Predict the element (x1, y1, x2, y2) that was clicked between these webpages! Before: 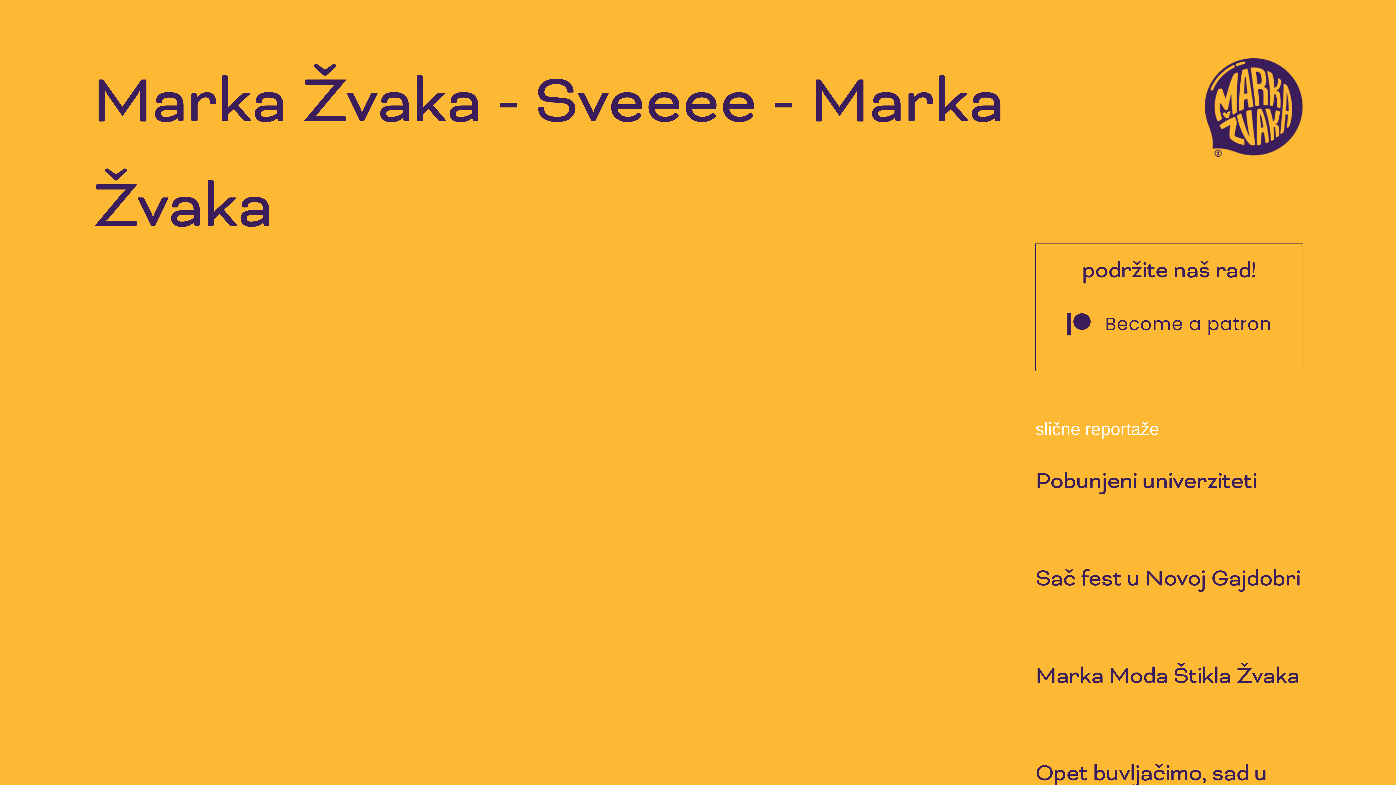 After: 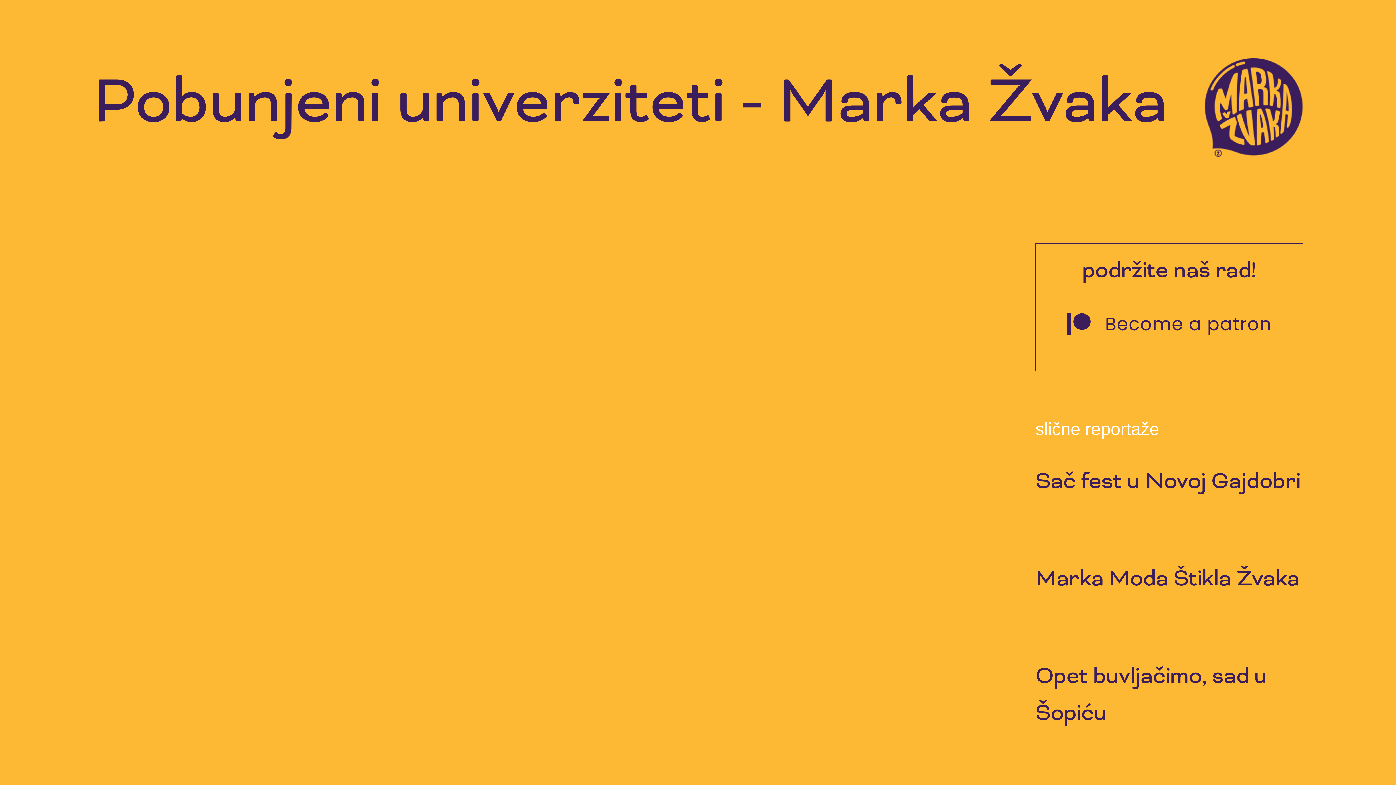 Action: bbox: (1035, 468, 1257, 497) label: Pobunjeni univerziteti